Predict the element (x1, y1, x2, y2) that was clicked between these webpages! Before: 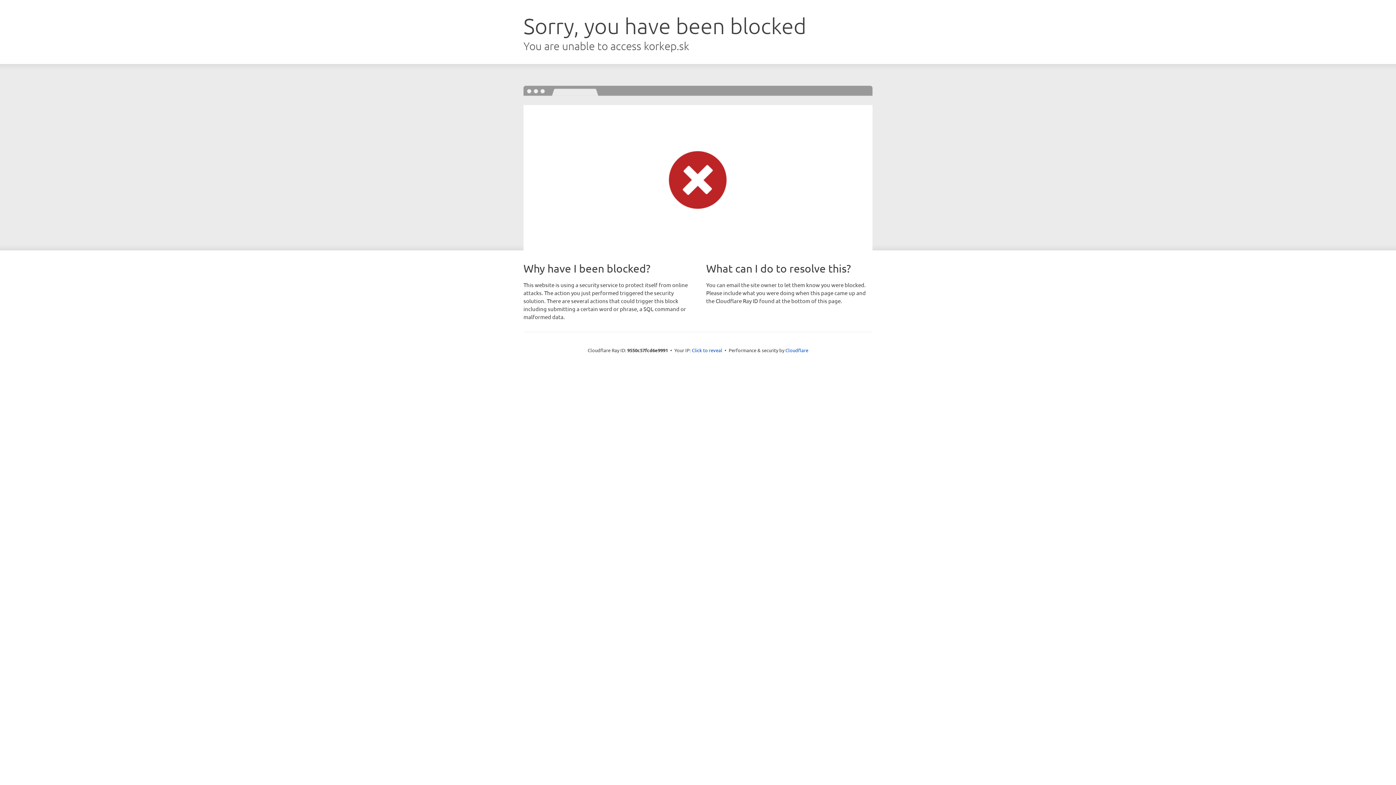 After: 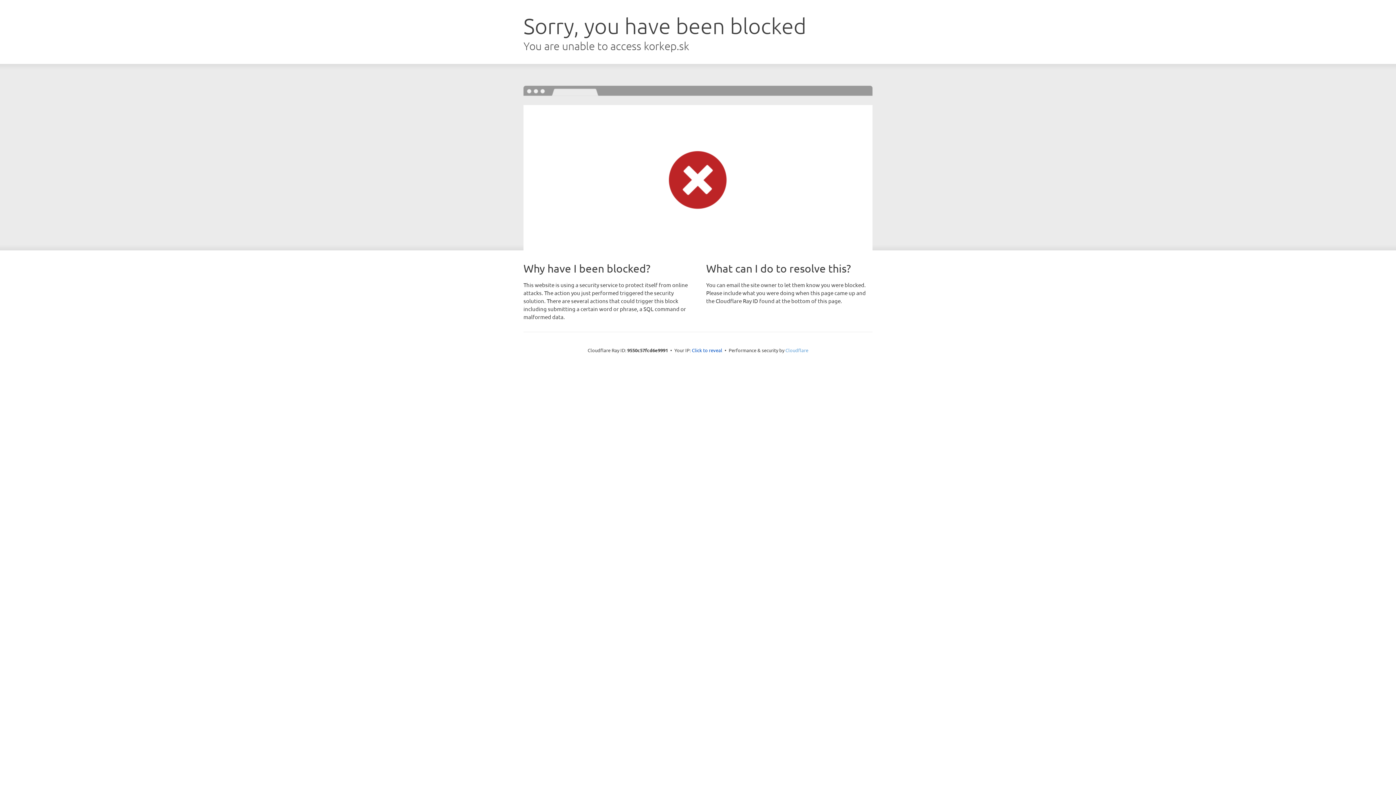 Action: bbox: (785, 347, 808, 353) label: Cloudflare